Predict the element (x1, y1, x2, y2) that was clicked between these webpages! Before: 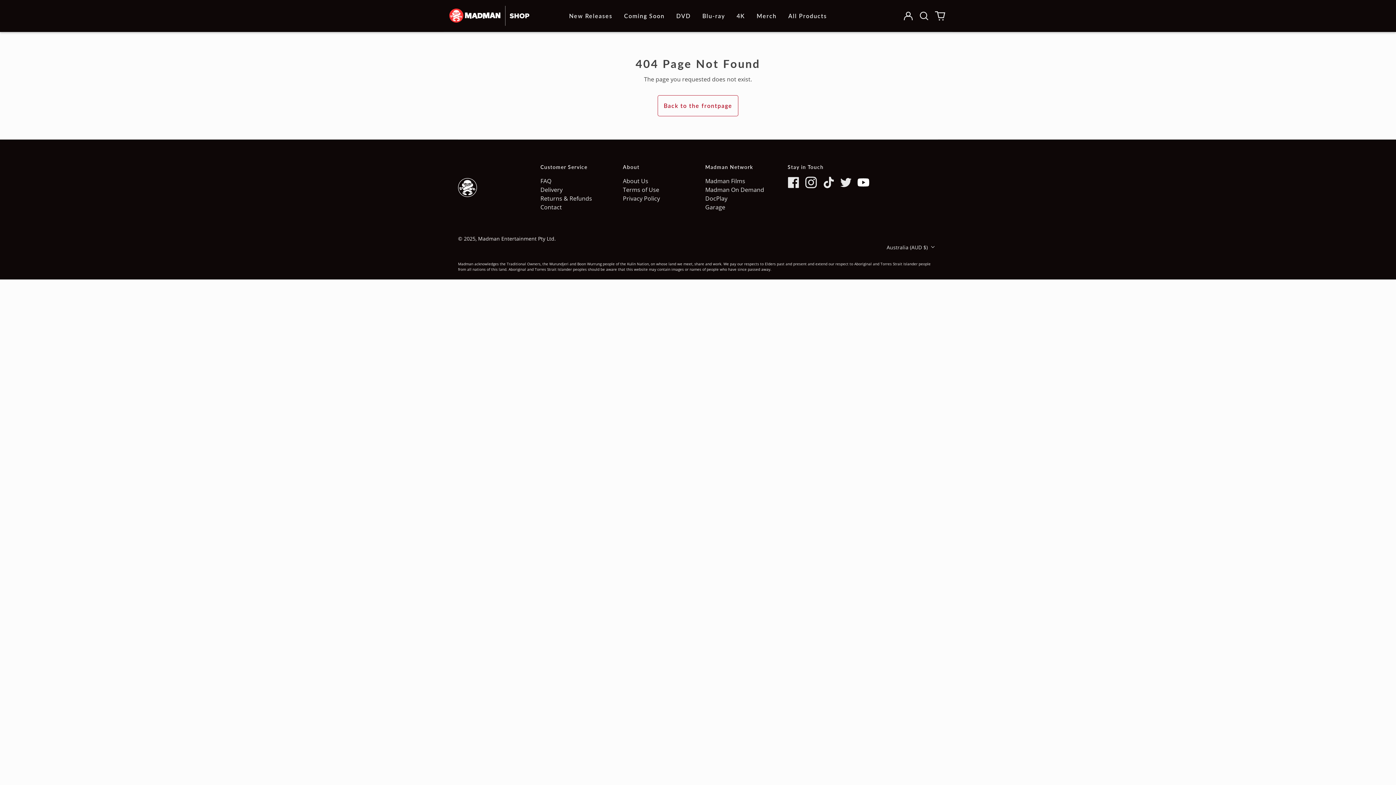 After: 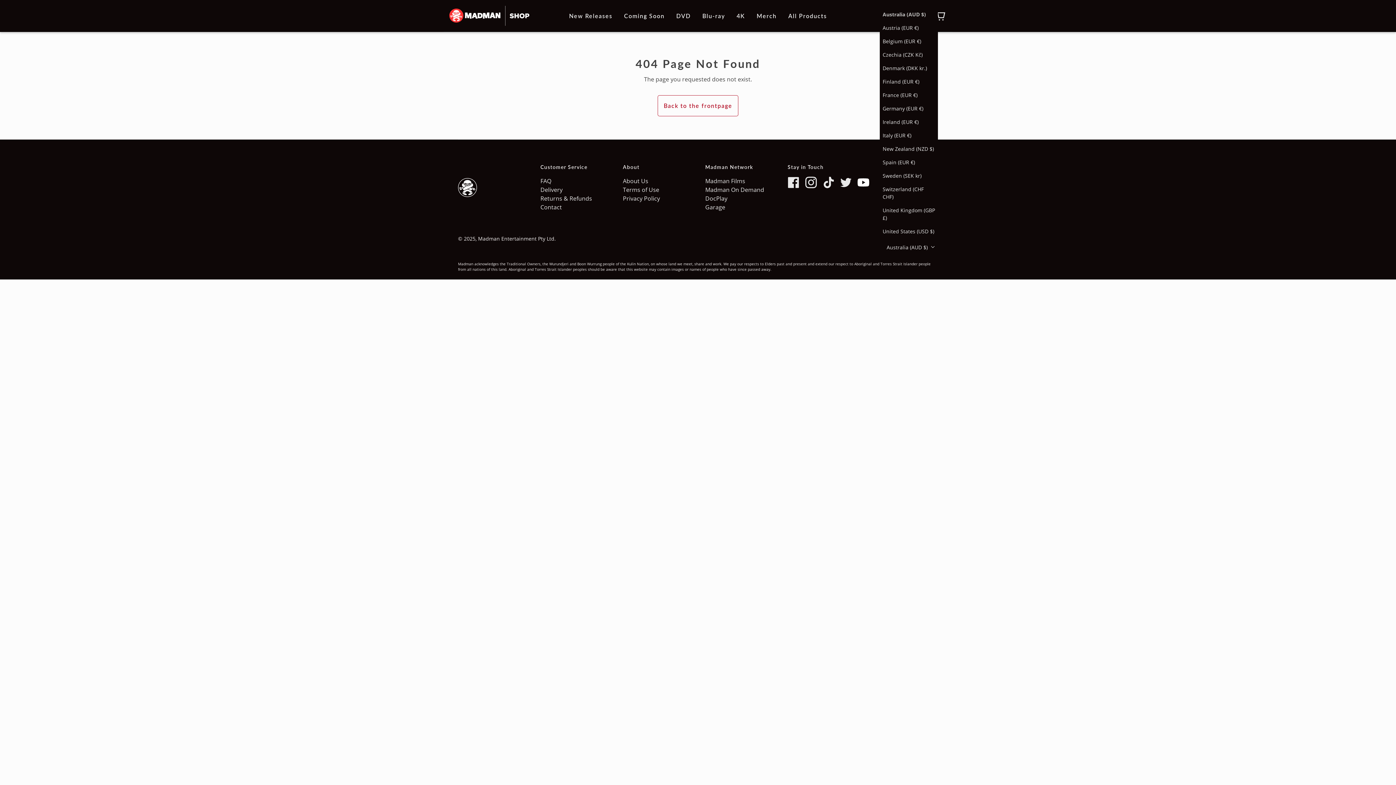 Action: label: Australia (AUD $)  bbox: (884, 240, 938, 254)